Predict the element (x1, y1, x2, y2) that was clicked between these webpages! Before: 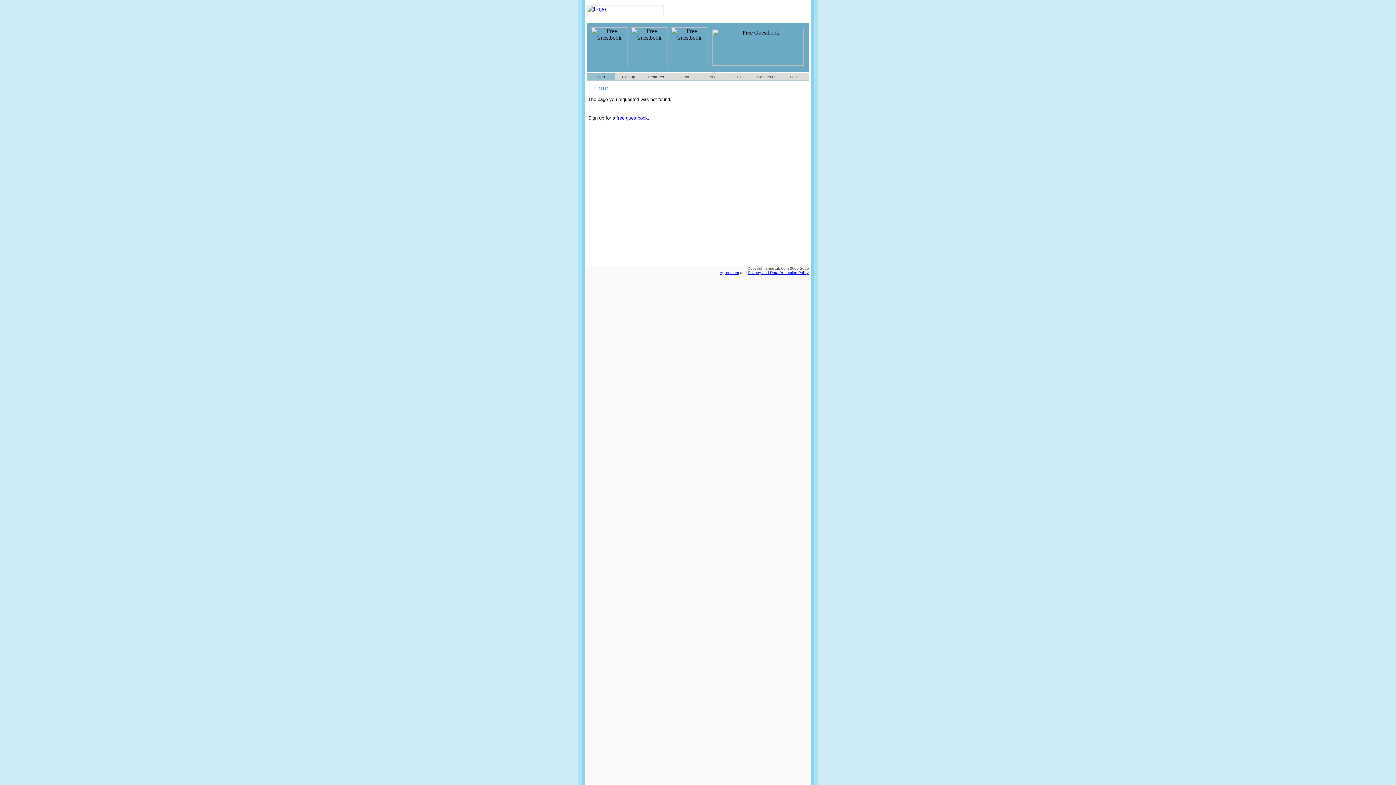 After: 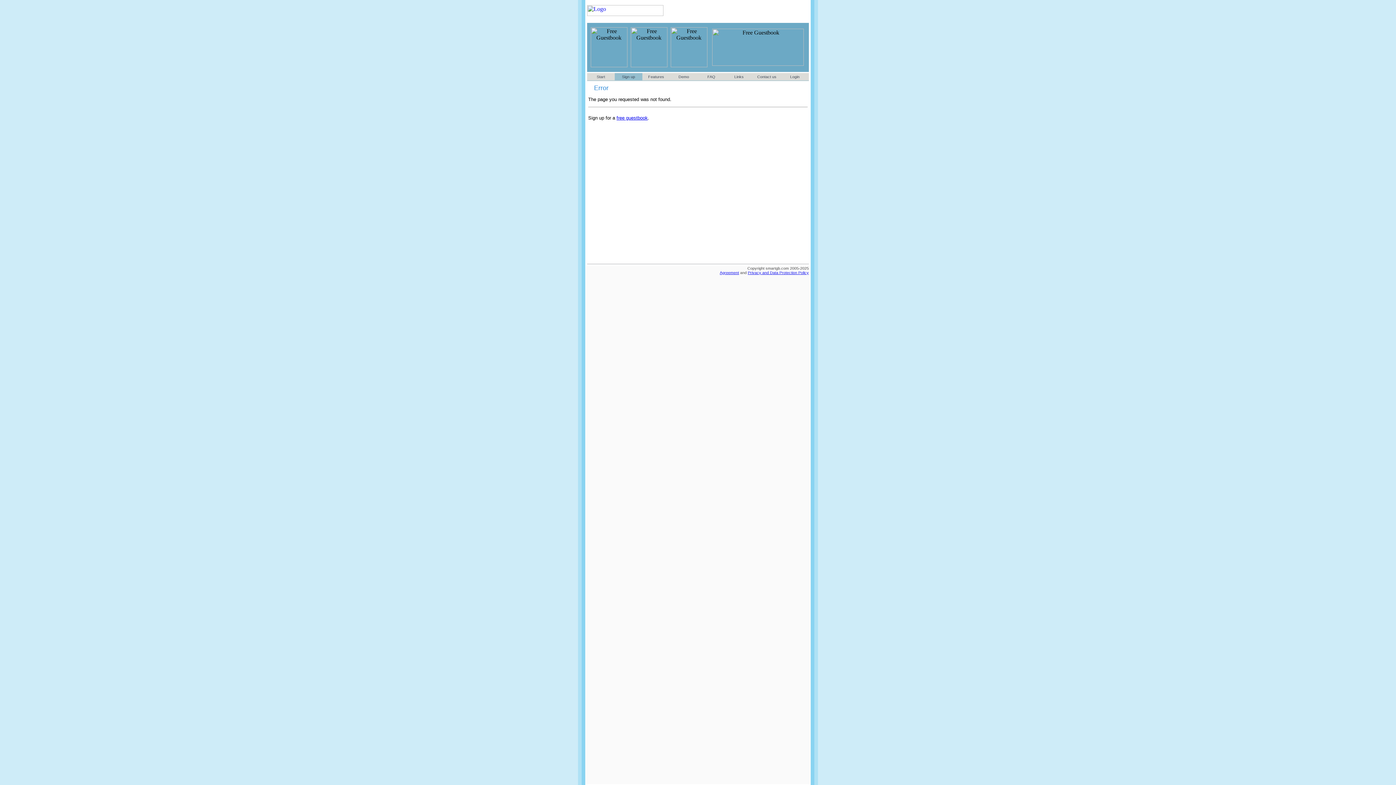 Action: bbox: (616, 115, 648, 120) label: free guestbook